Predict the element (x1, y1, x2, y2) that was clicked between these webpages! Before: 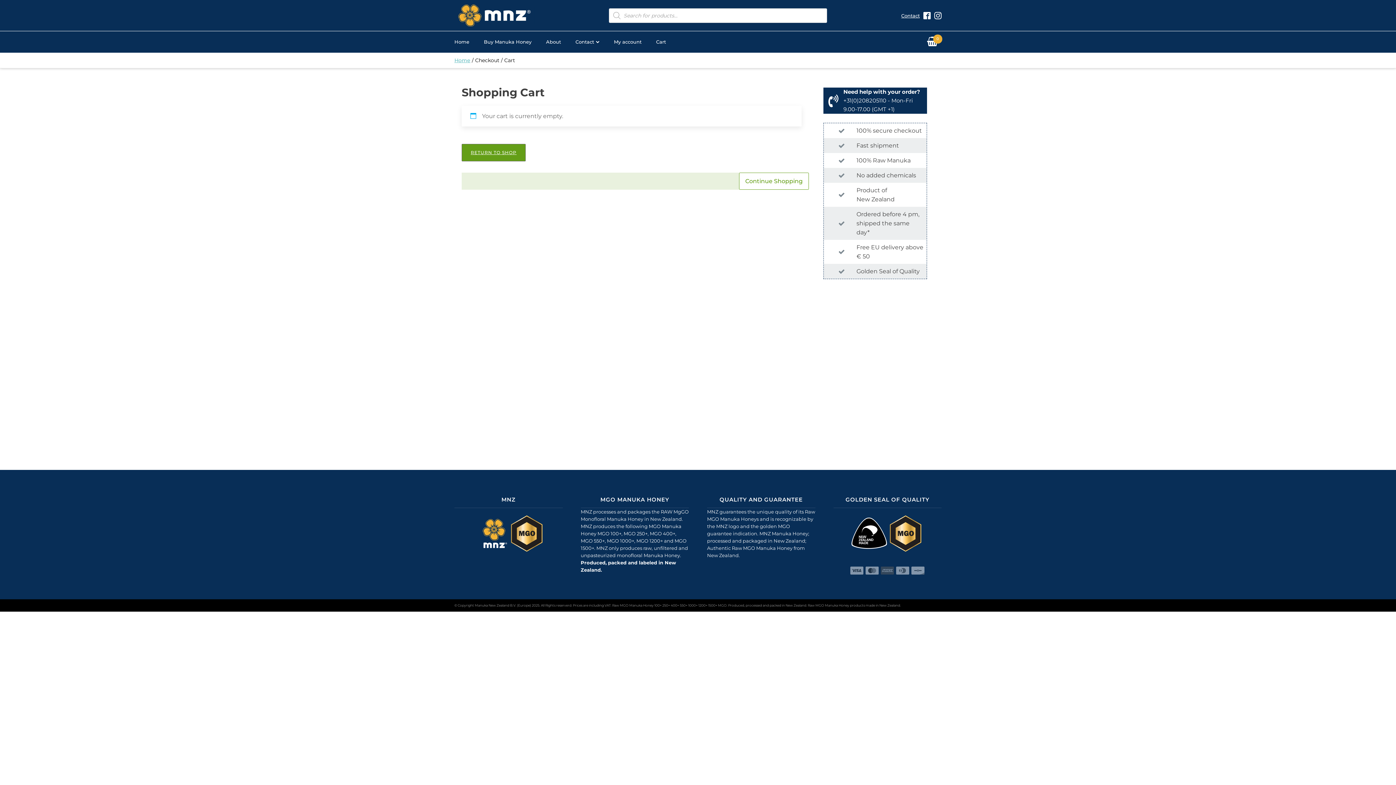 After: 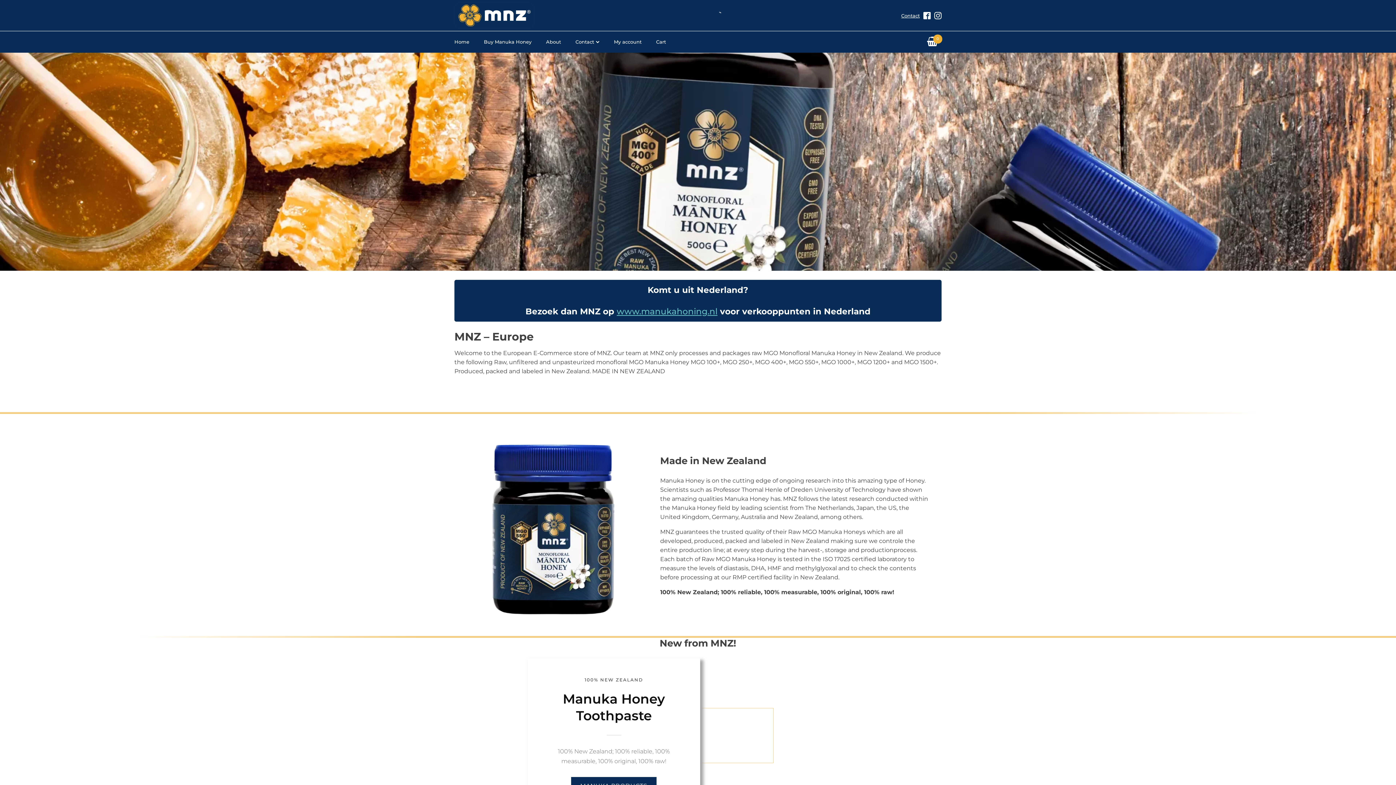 Action: label: RETURN TO SHOP bbox: (461, 144, 525, 161)